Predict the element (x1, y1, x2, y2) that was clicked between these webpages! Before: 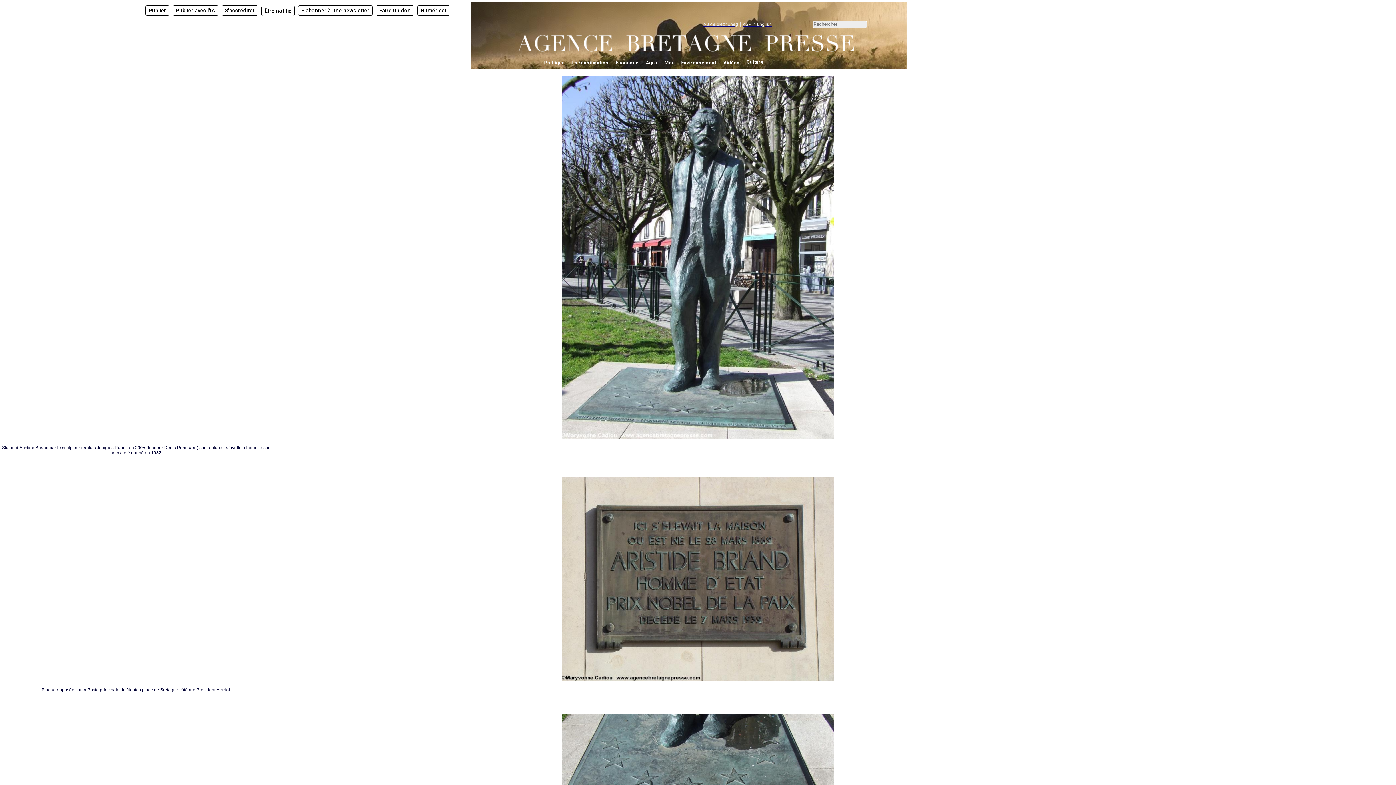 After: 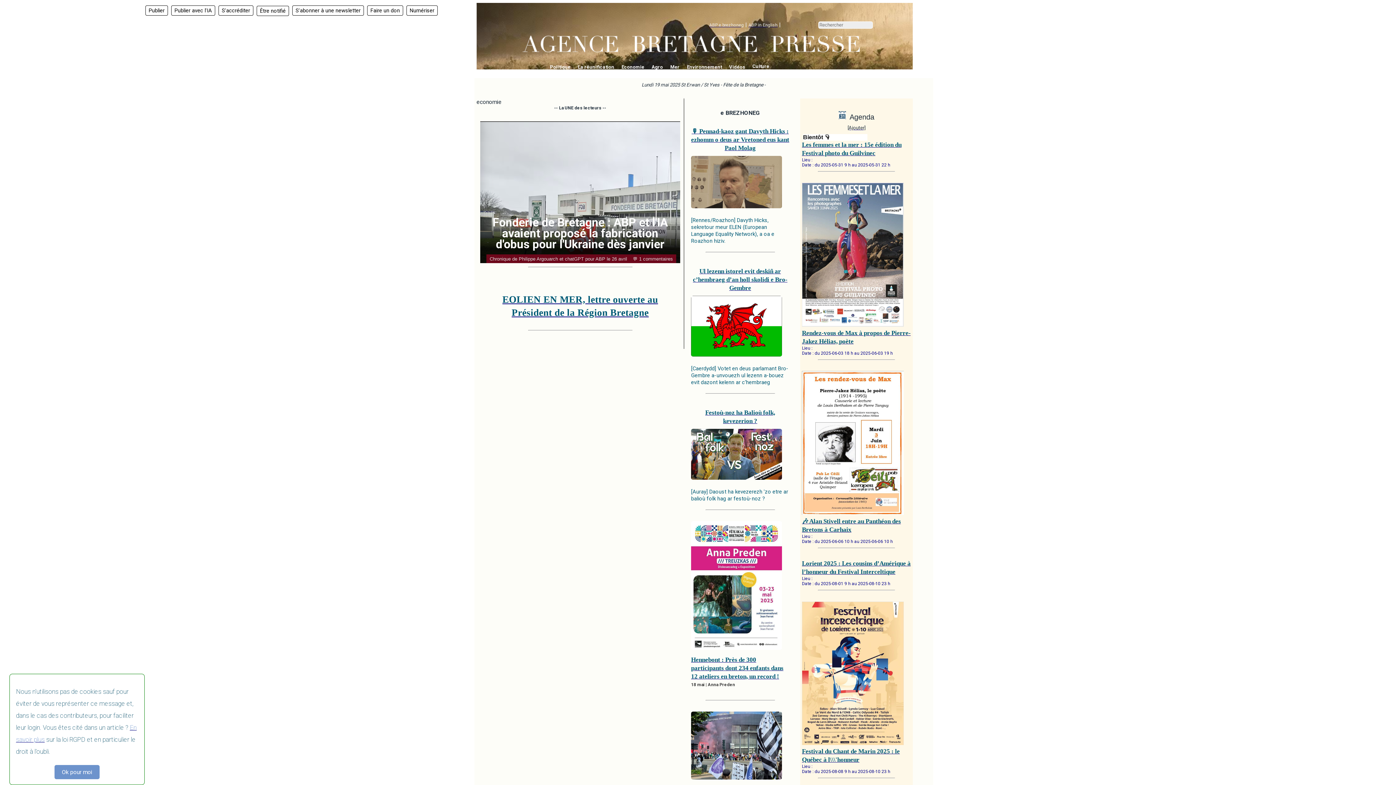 Action: label: Economie bbox: (612, 58, 642, 67)